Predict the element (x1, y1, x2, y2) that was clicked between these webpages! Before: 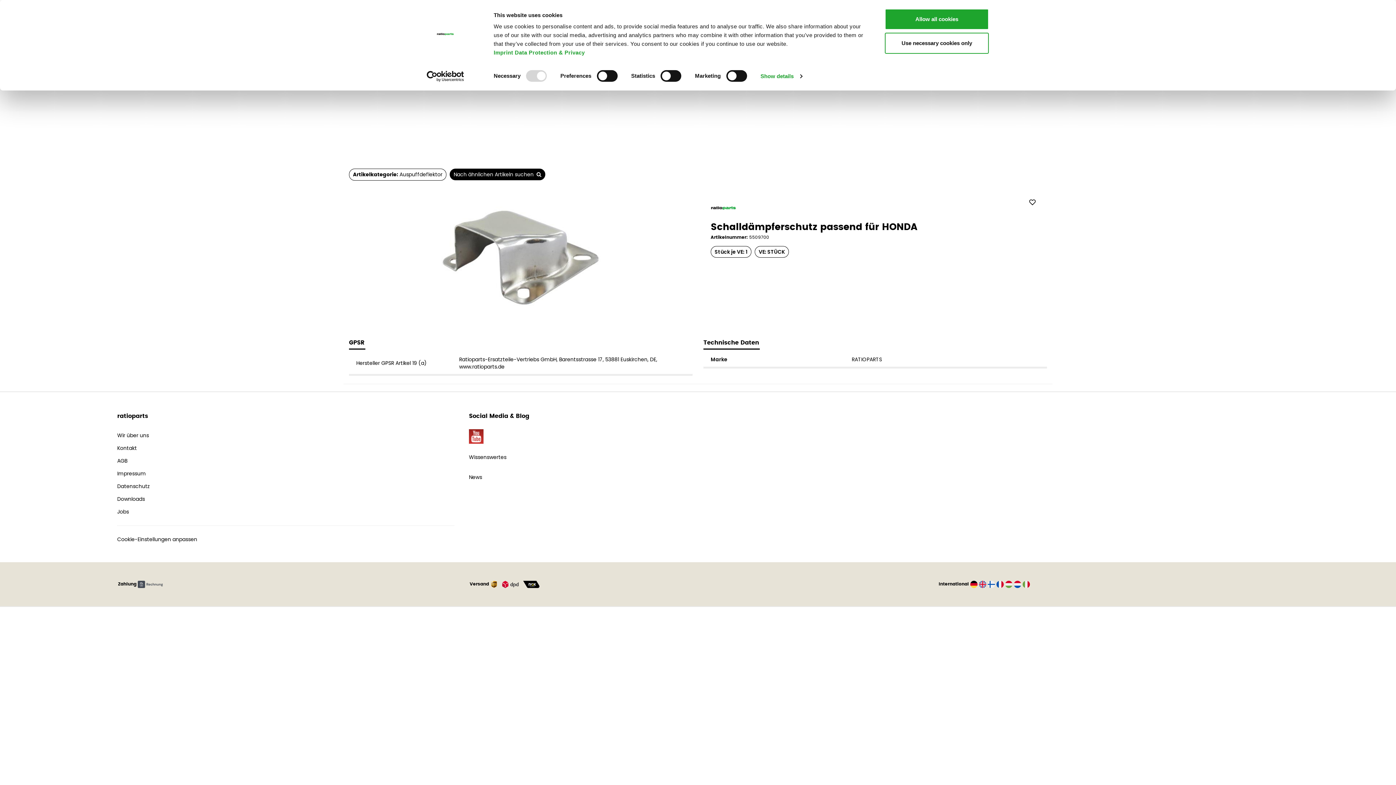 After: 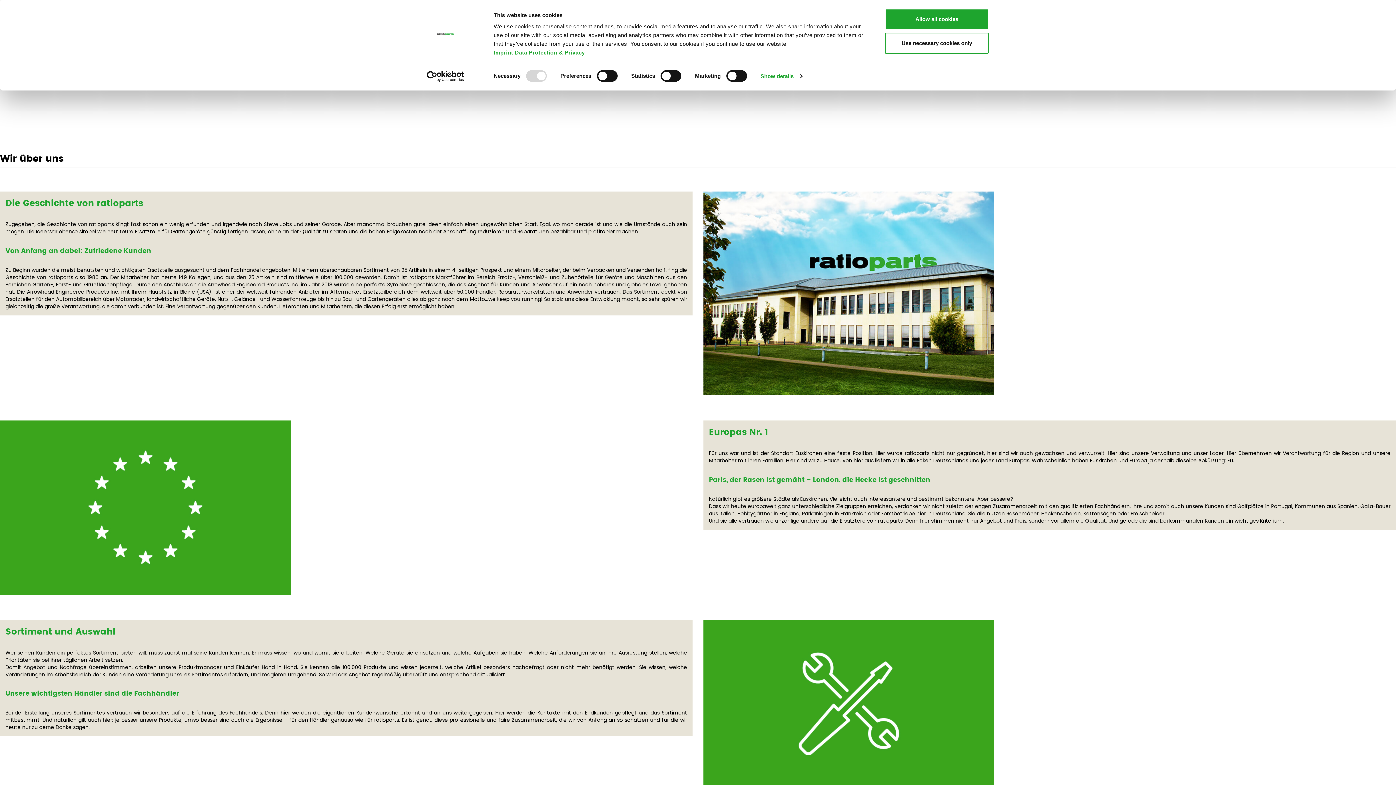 Action: label: Wir über uns bbox: (117, 432, 148, 439)